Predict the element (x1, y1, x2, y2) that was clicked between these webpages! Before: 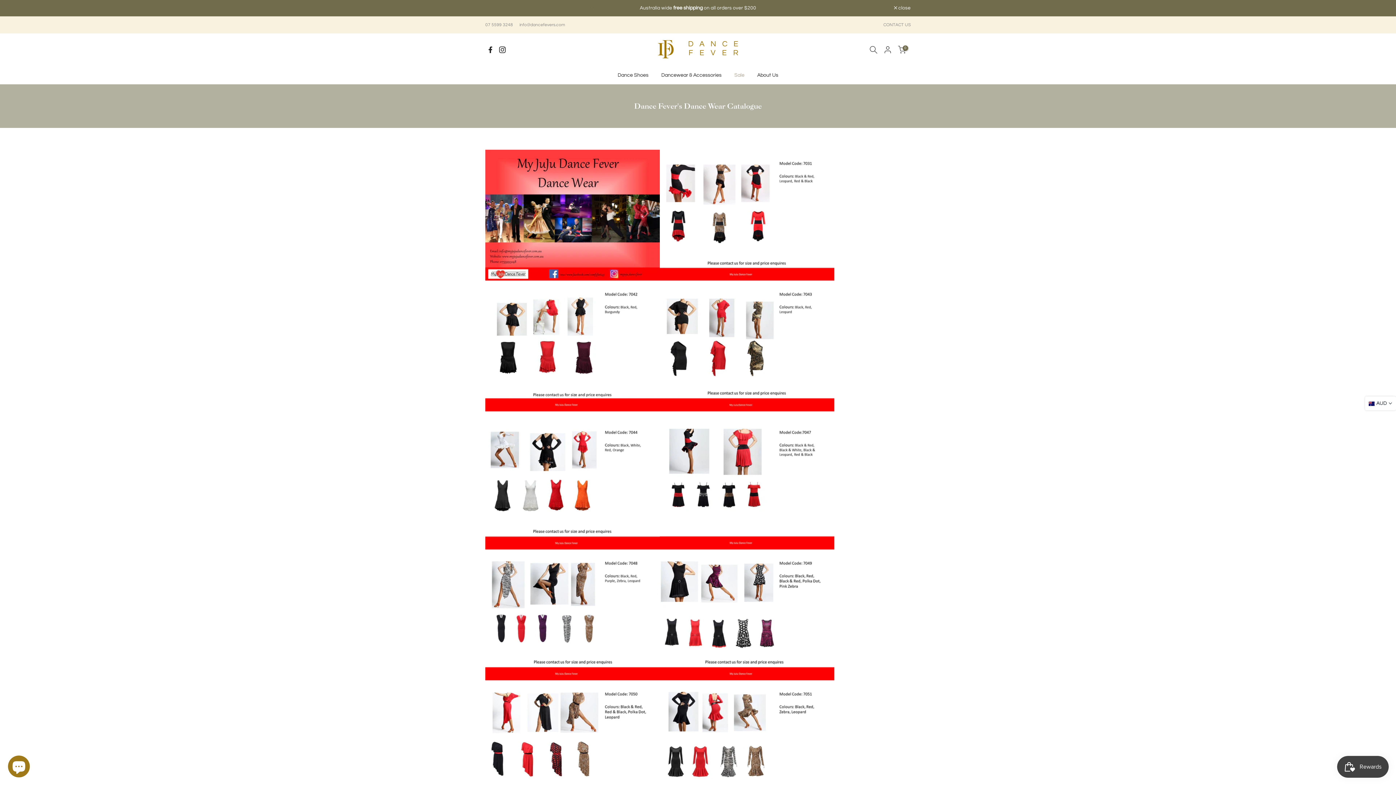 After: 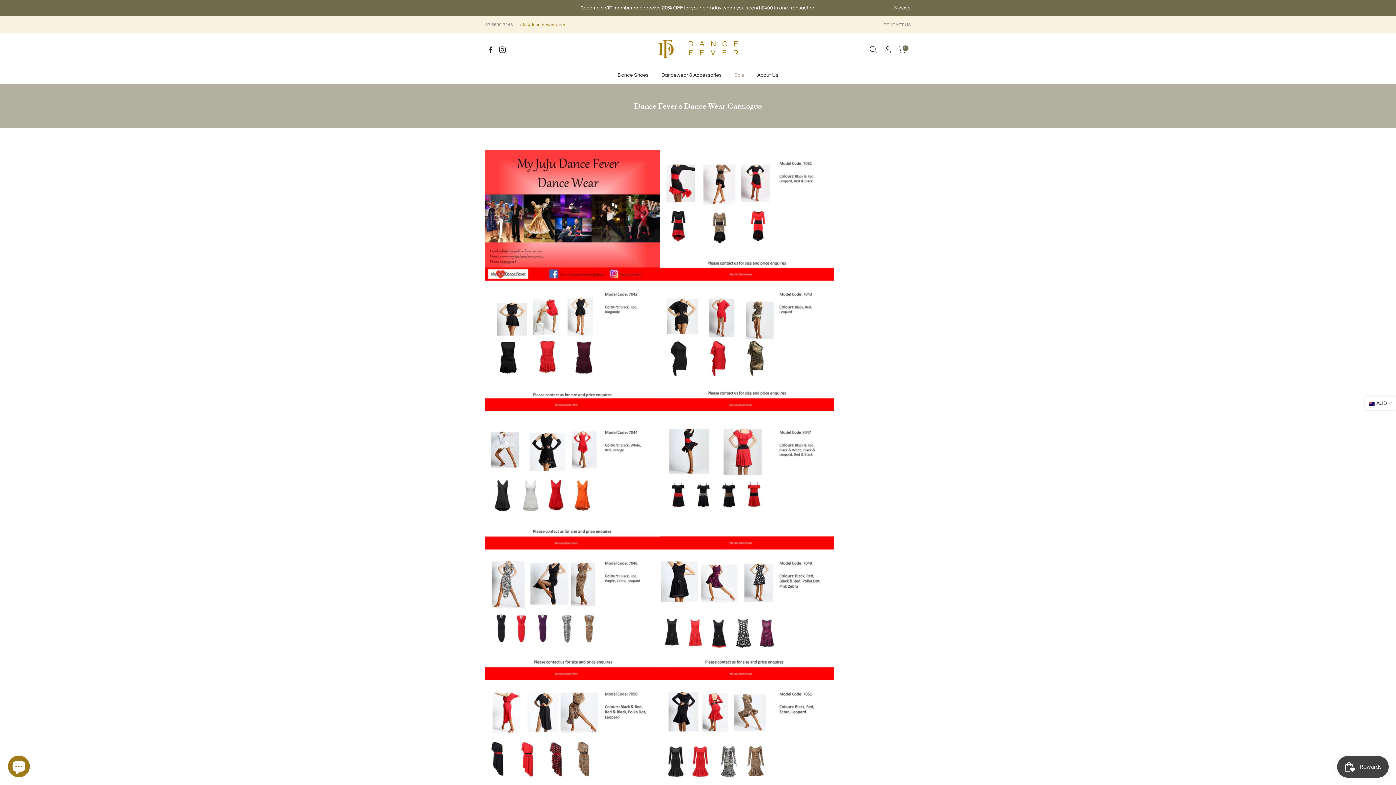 Action: label: info@dancefevers.com bbox: (519, 22, 565, 27)